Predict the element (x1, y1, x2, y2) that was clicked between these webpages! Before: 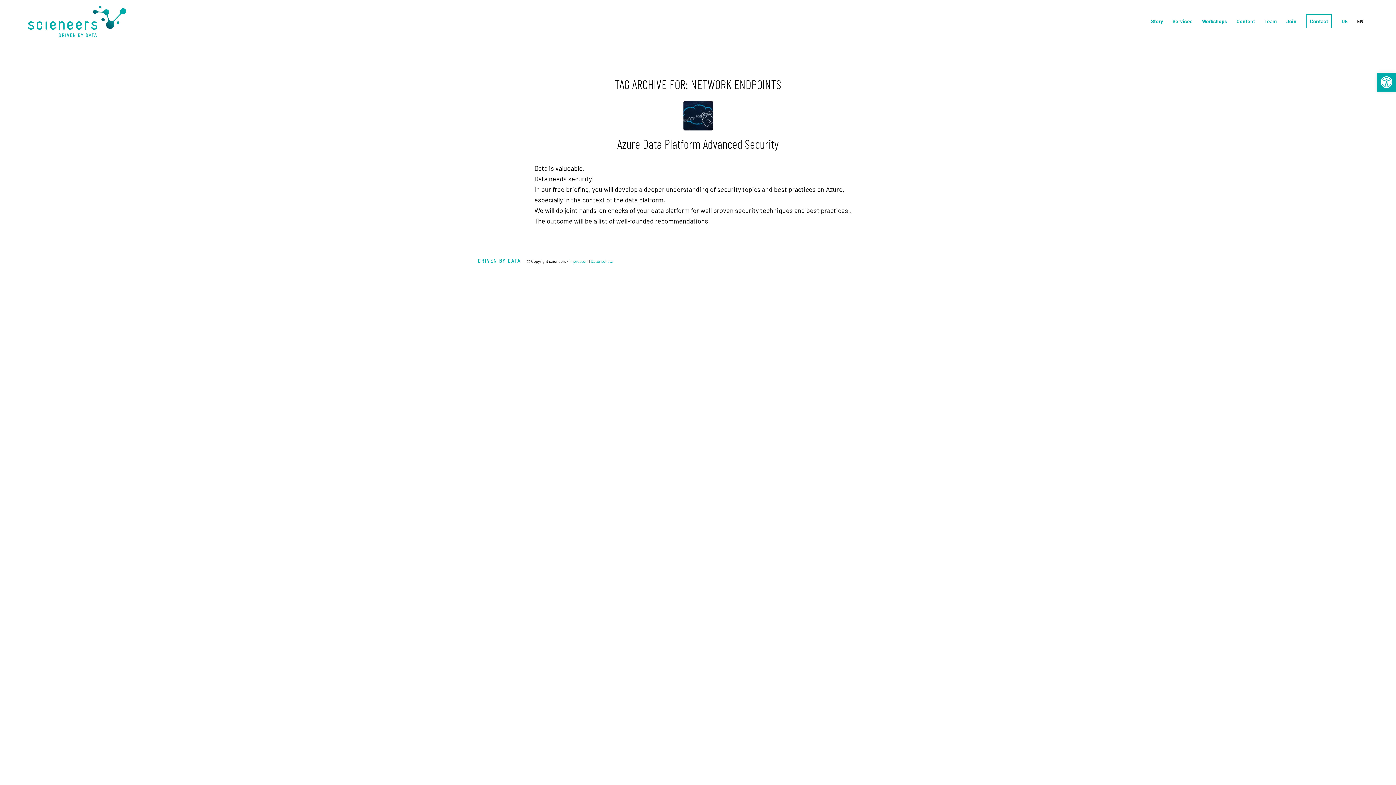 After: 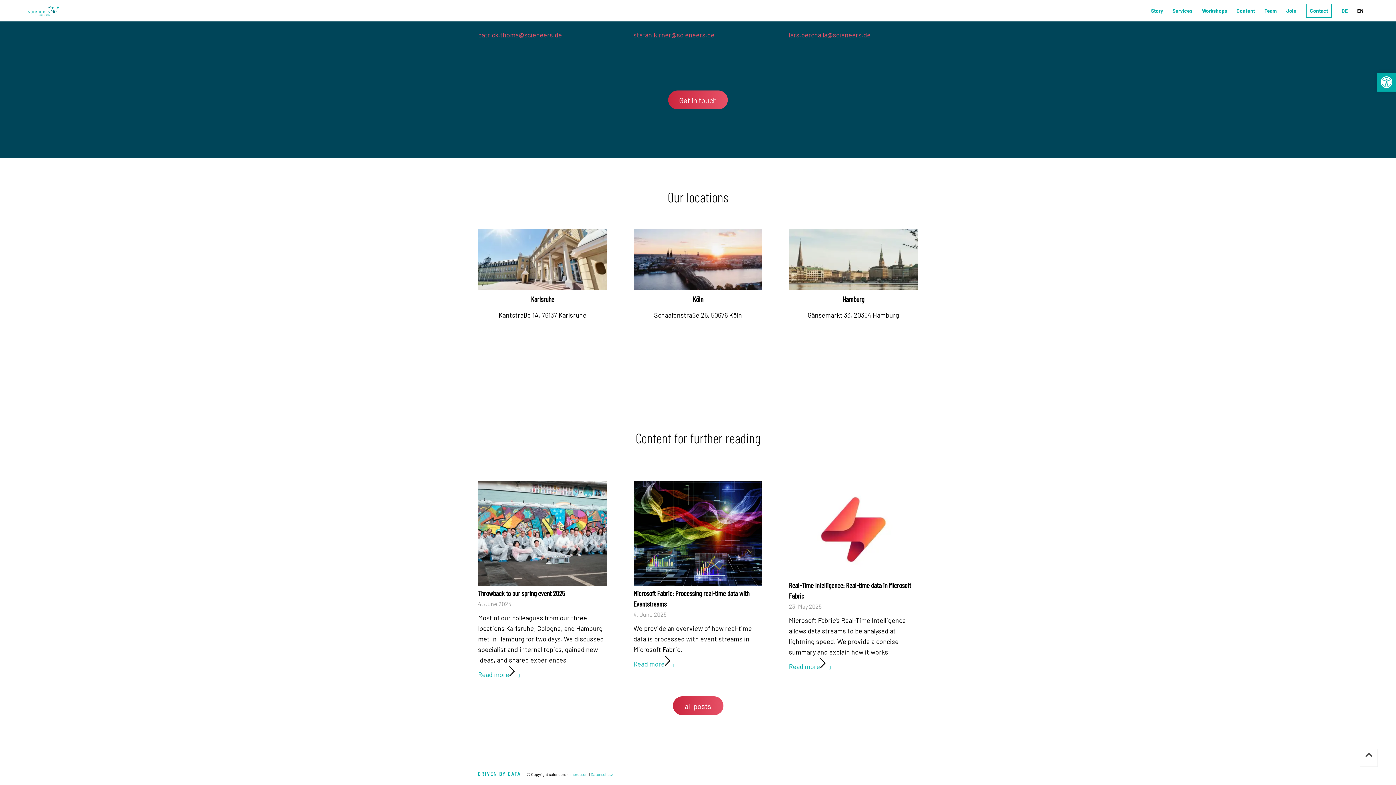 Action: bbox: (1232, 0, 1260, 42) label: Content